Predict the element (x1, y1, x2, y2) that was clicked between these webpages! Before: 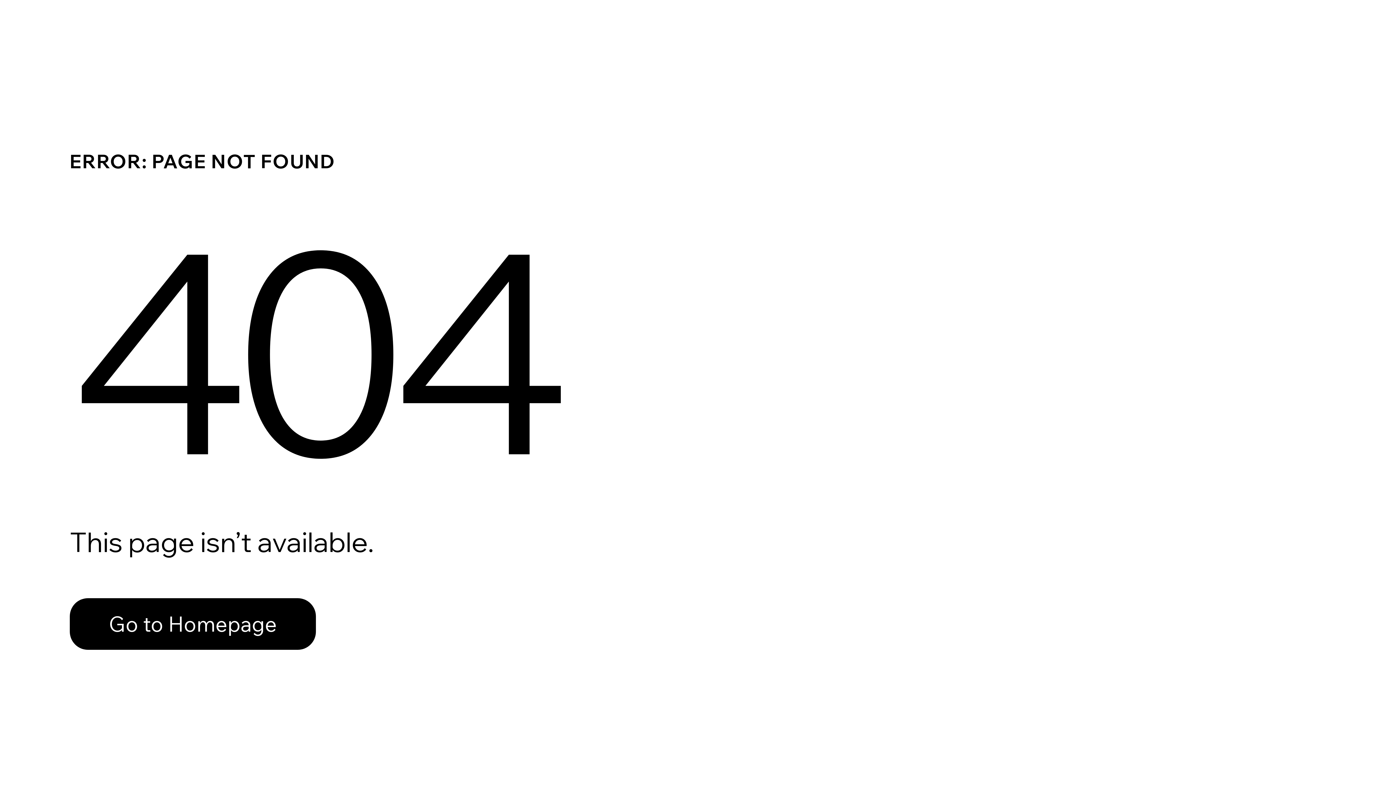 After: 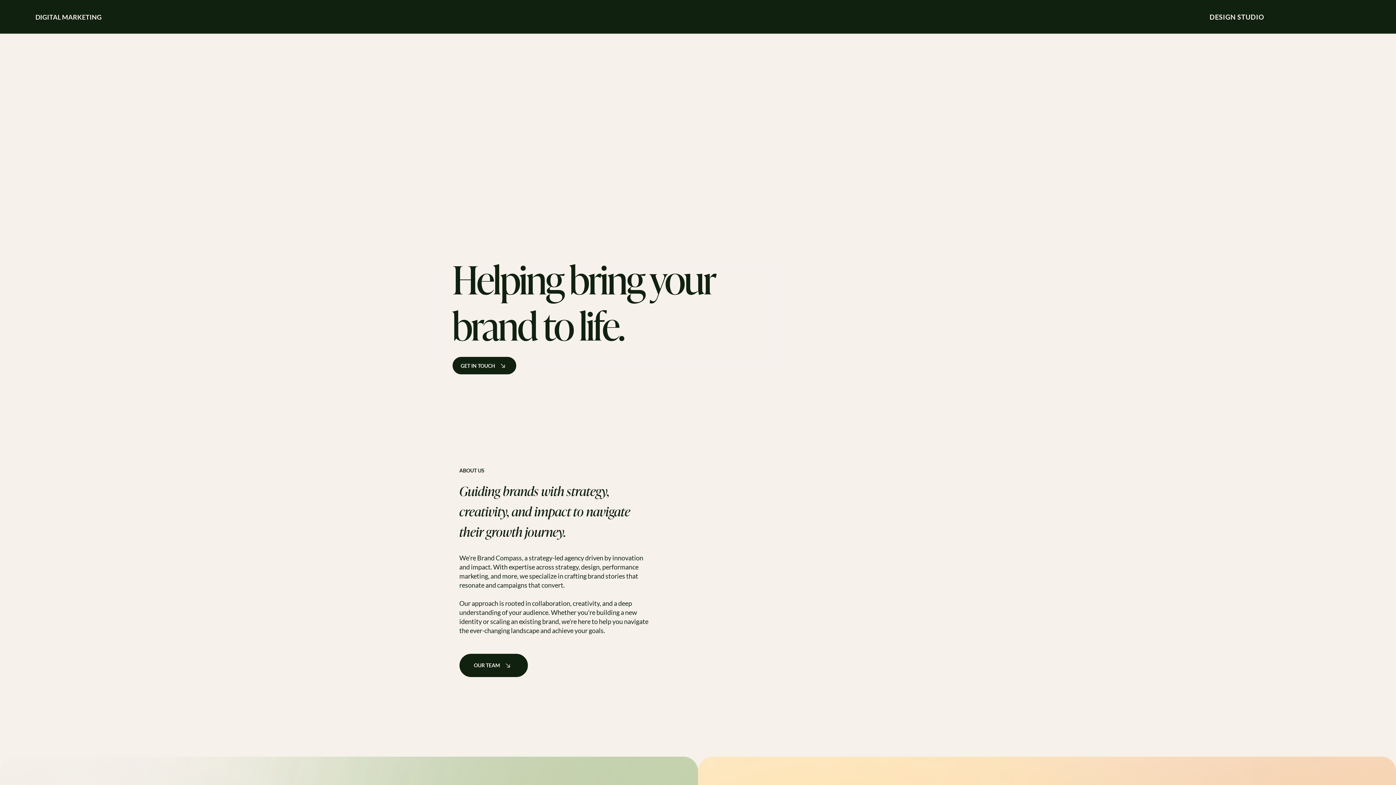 Action: label: Go to Homepage bbox: (69, 582, 768, 659)